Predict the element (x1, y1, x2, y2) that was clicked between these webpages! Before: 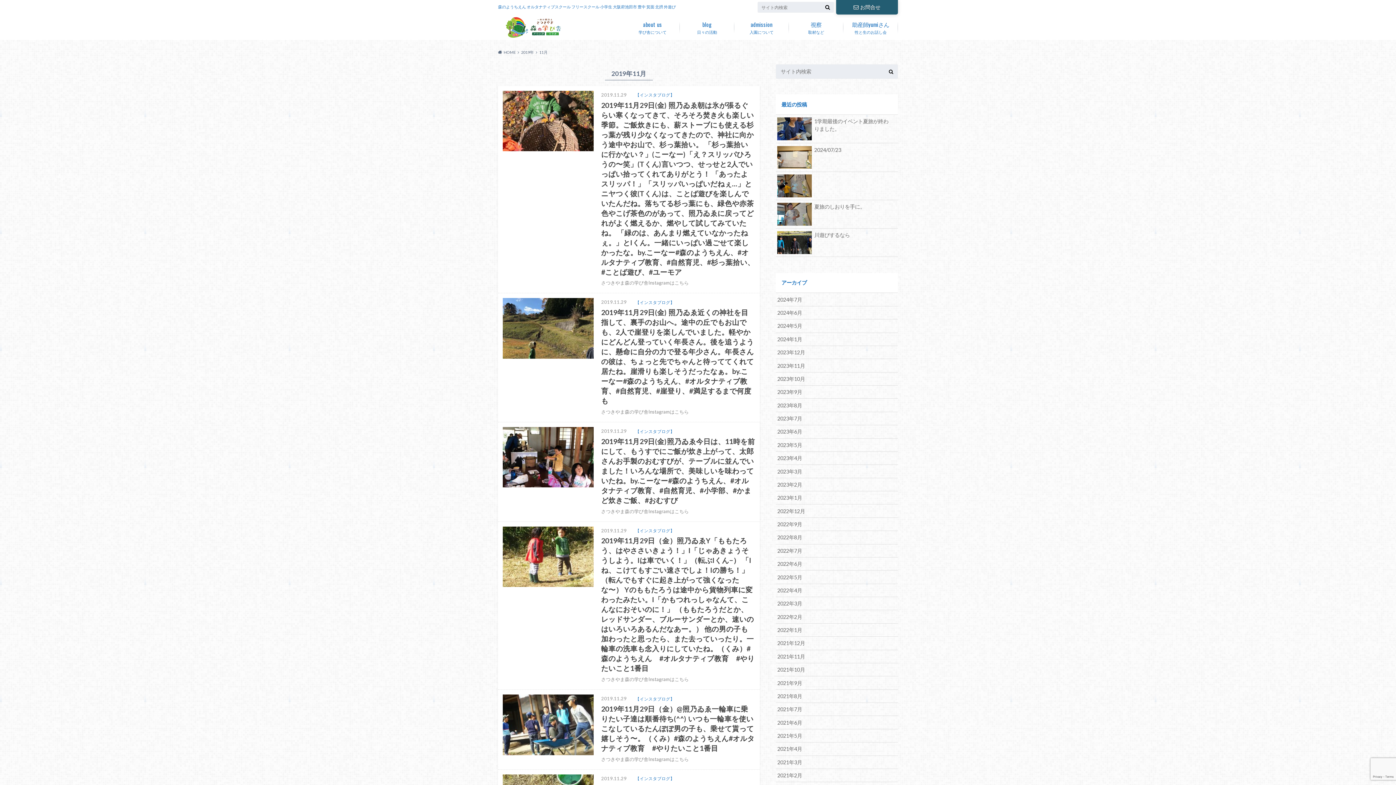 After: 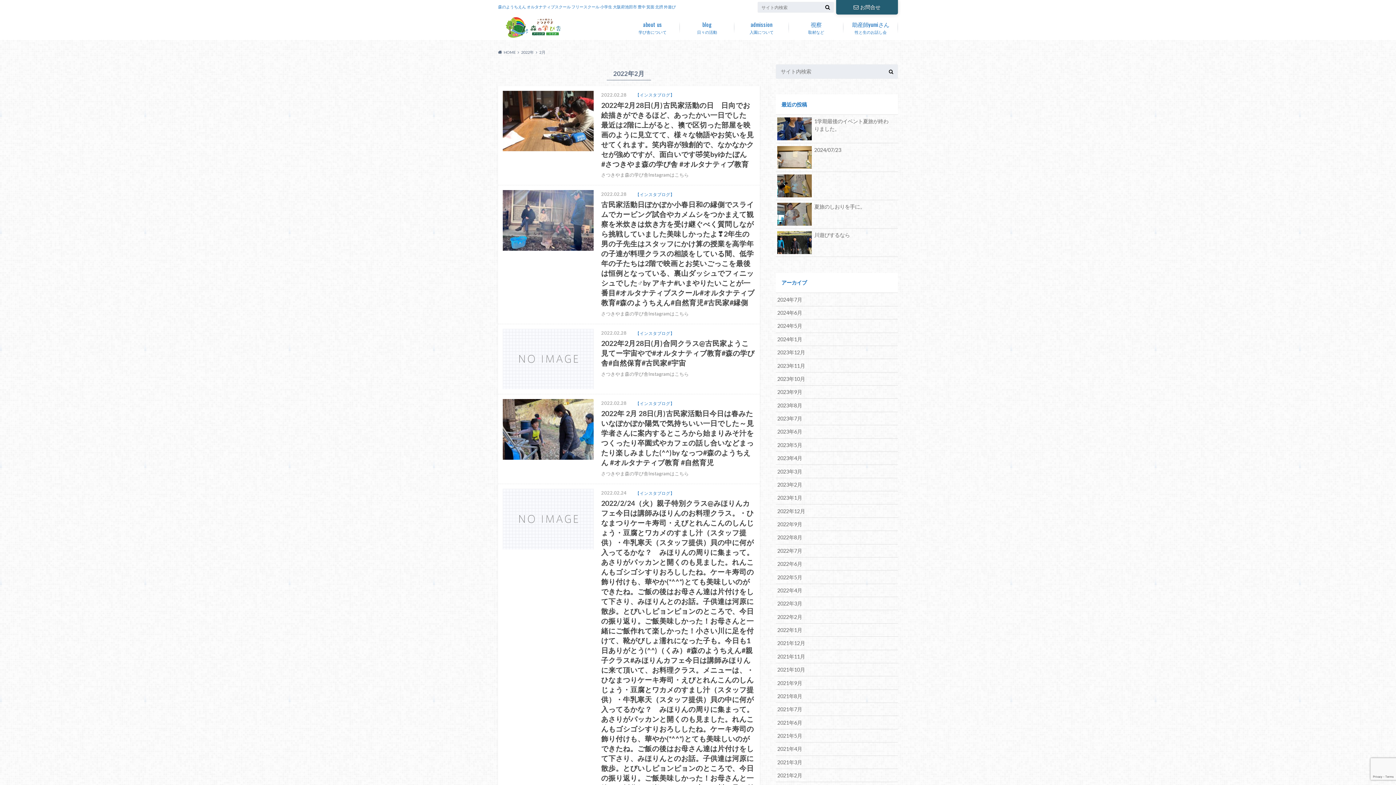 Action: bbox: (776, 610, 898, 623) label: 2022年2月